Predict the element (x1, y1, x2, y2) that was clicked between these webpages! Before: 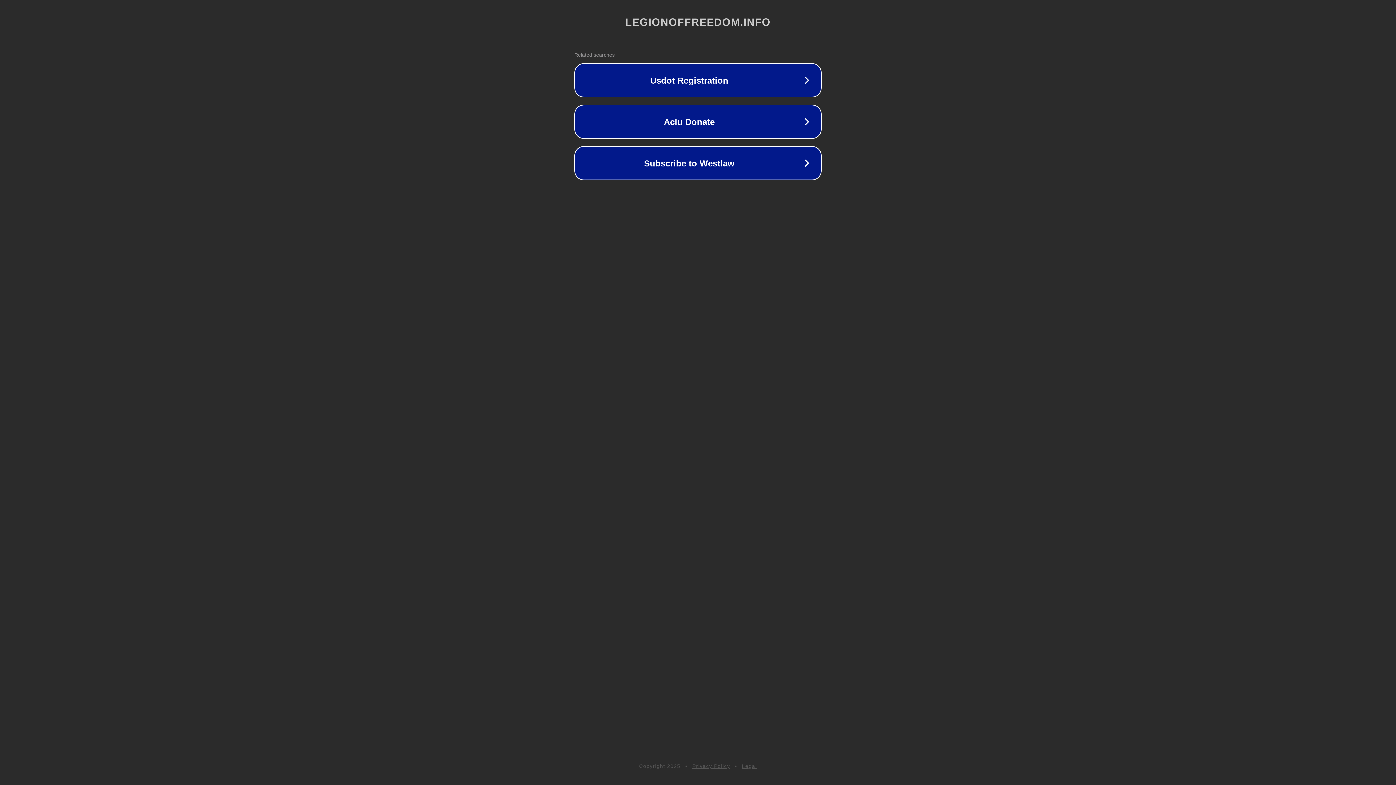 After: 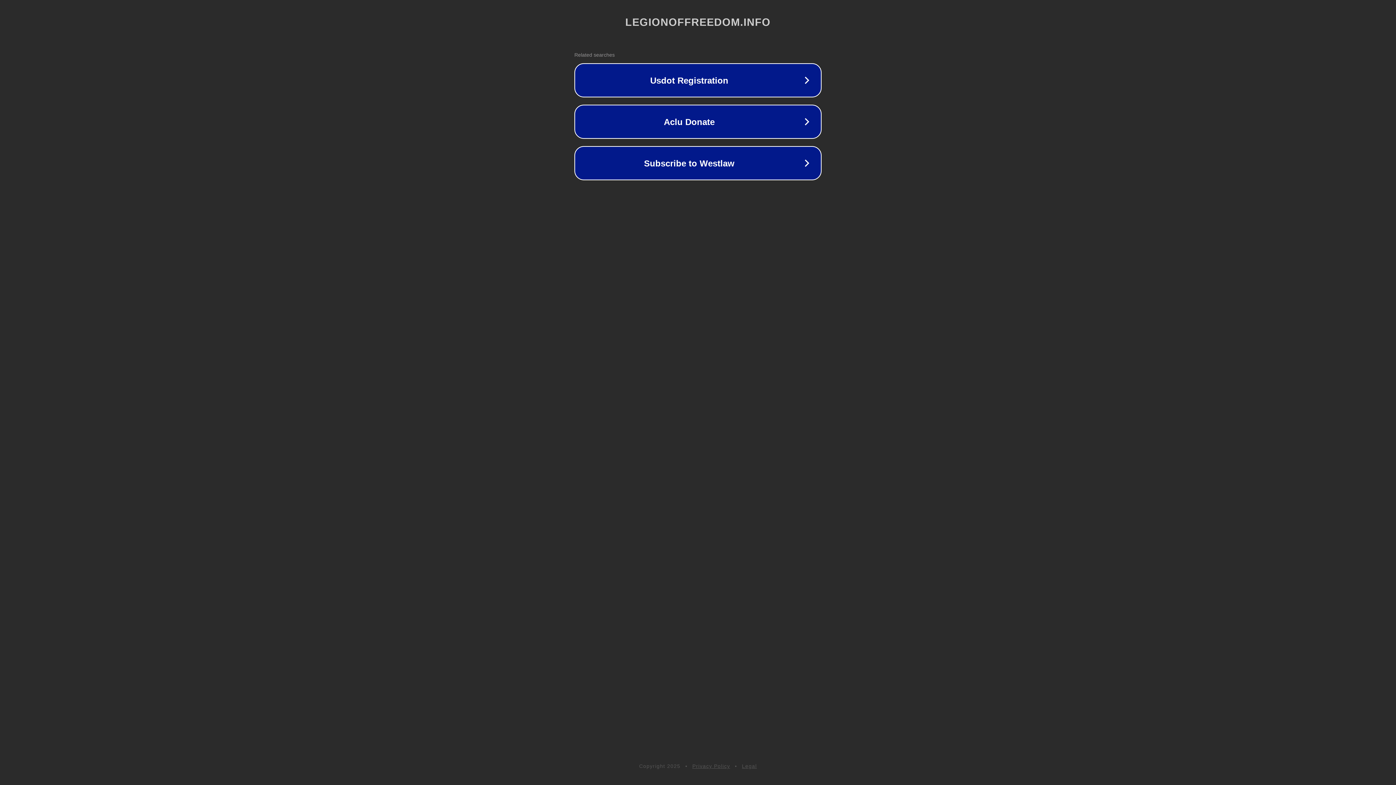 Action: bbox: (692, 763, 730, 769) label: Privacy Policy